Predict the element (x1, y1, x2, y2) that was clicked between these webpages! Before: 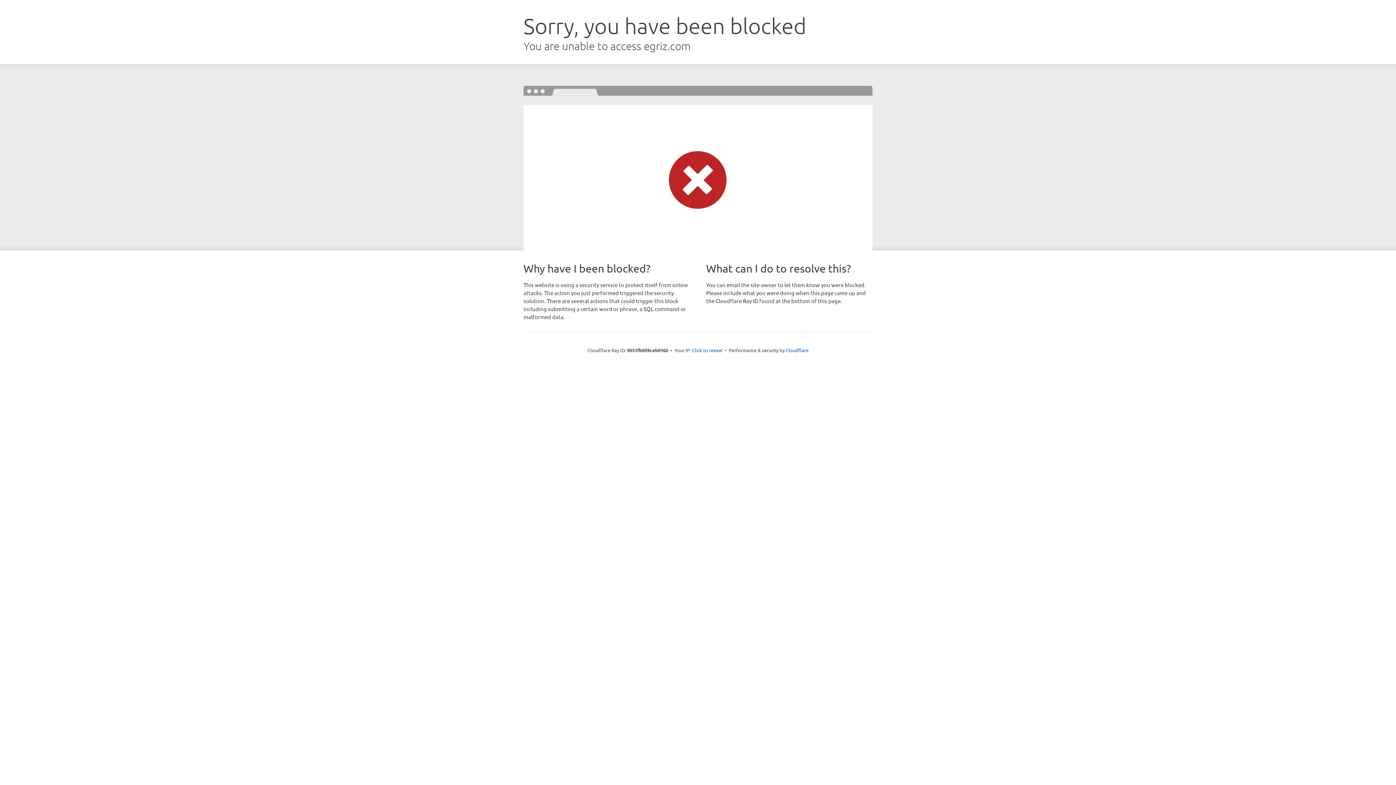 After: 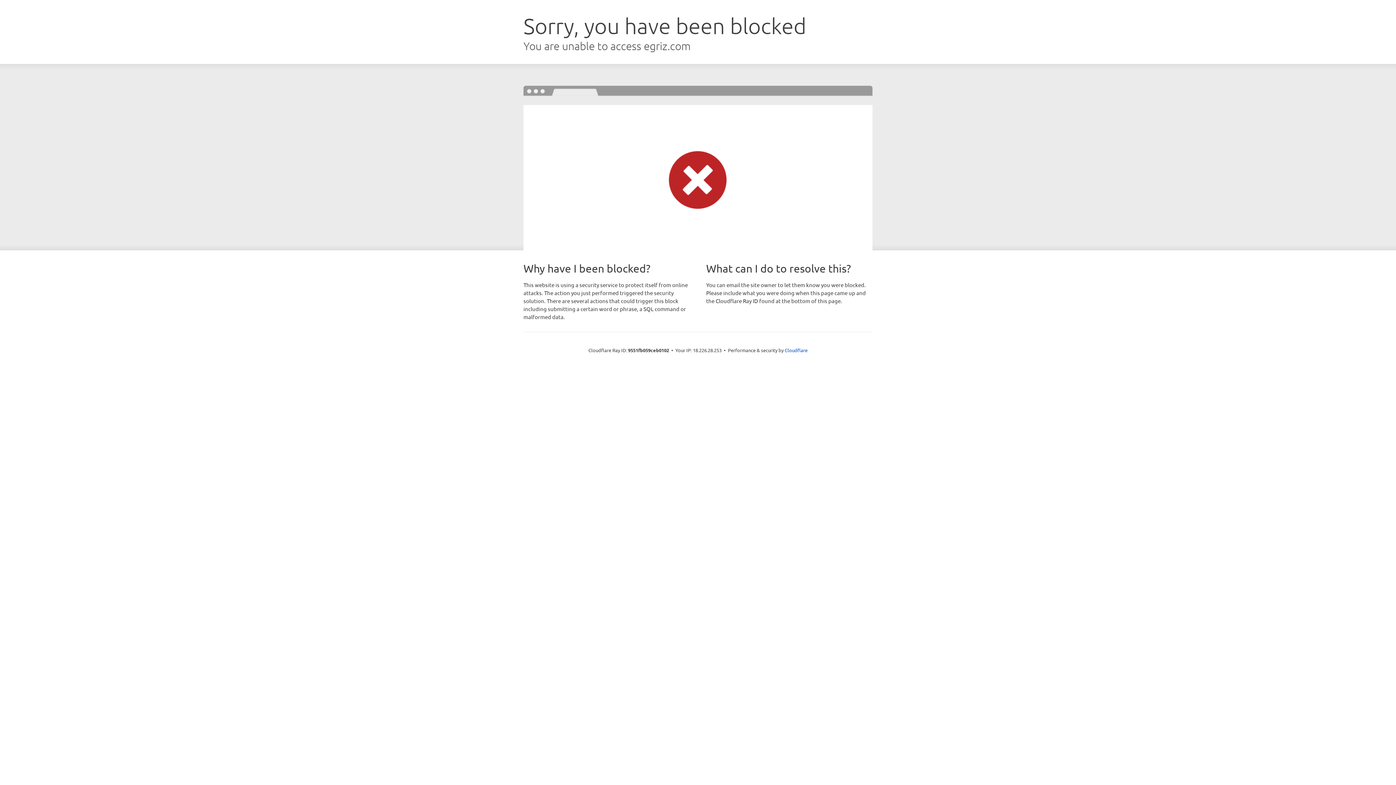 Action: bbox: (692, 346, 722, 353) label: Click to reveal